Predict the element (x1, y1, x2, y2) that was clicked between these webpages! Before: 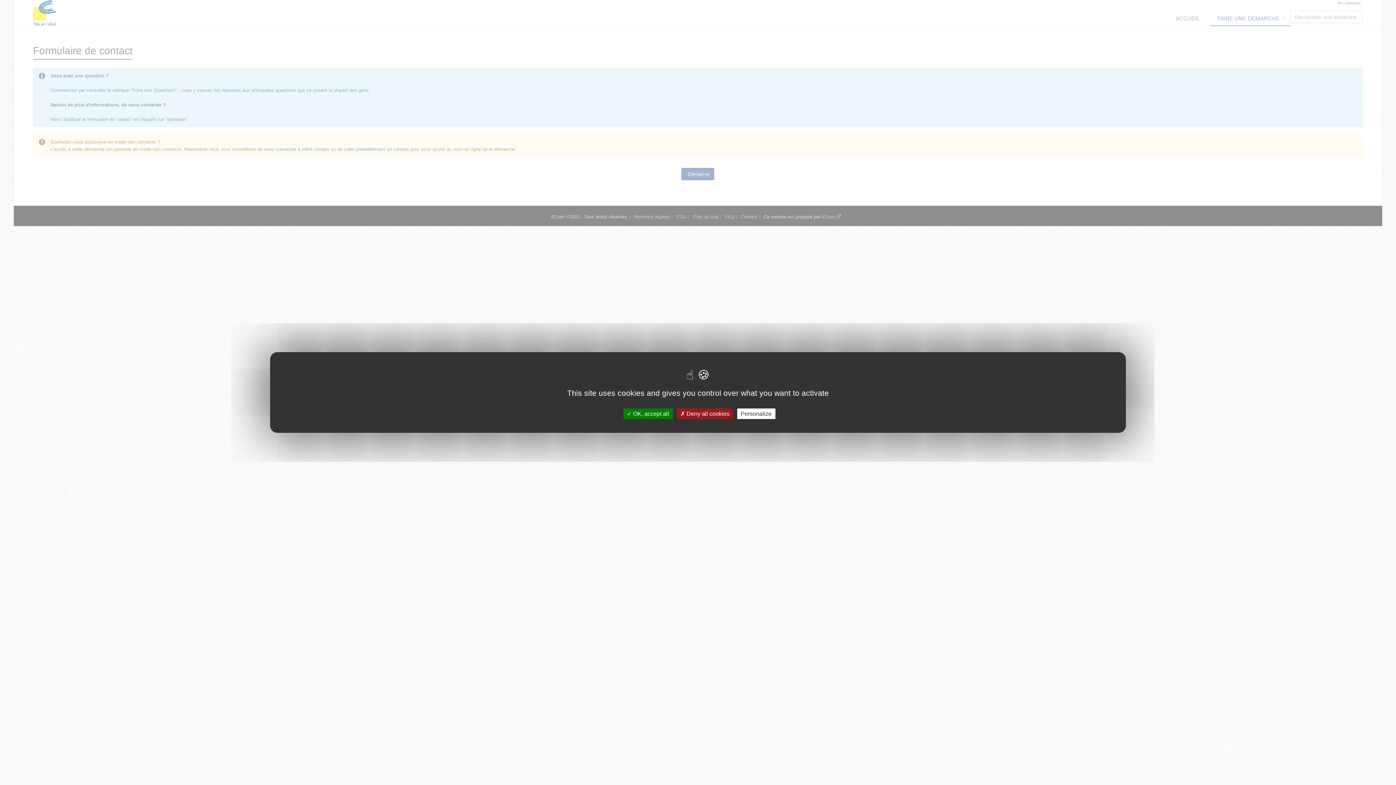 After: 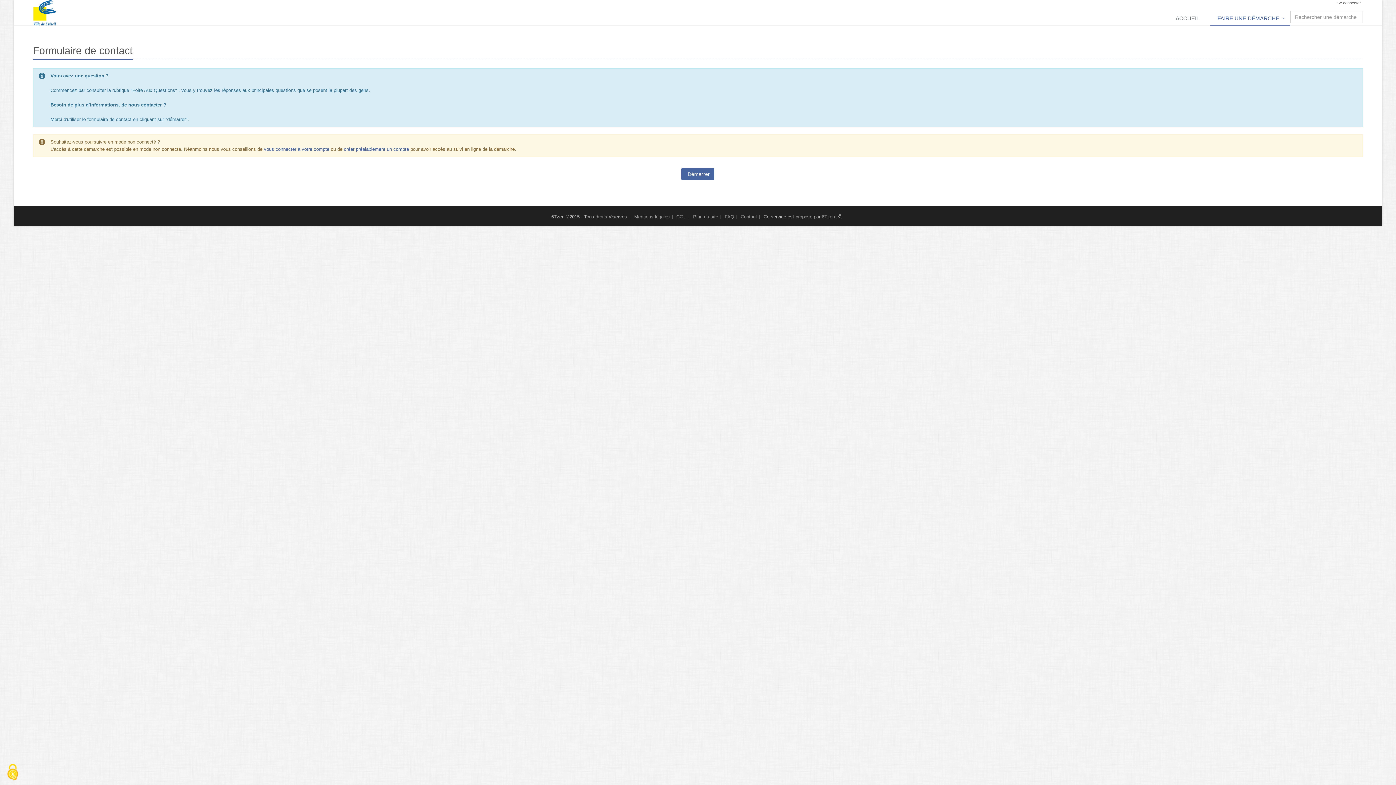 Action: bbox: (676, 408, 733, 419) label:  Deny all cookies